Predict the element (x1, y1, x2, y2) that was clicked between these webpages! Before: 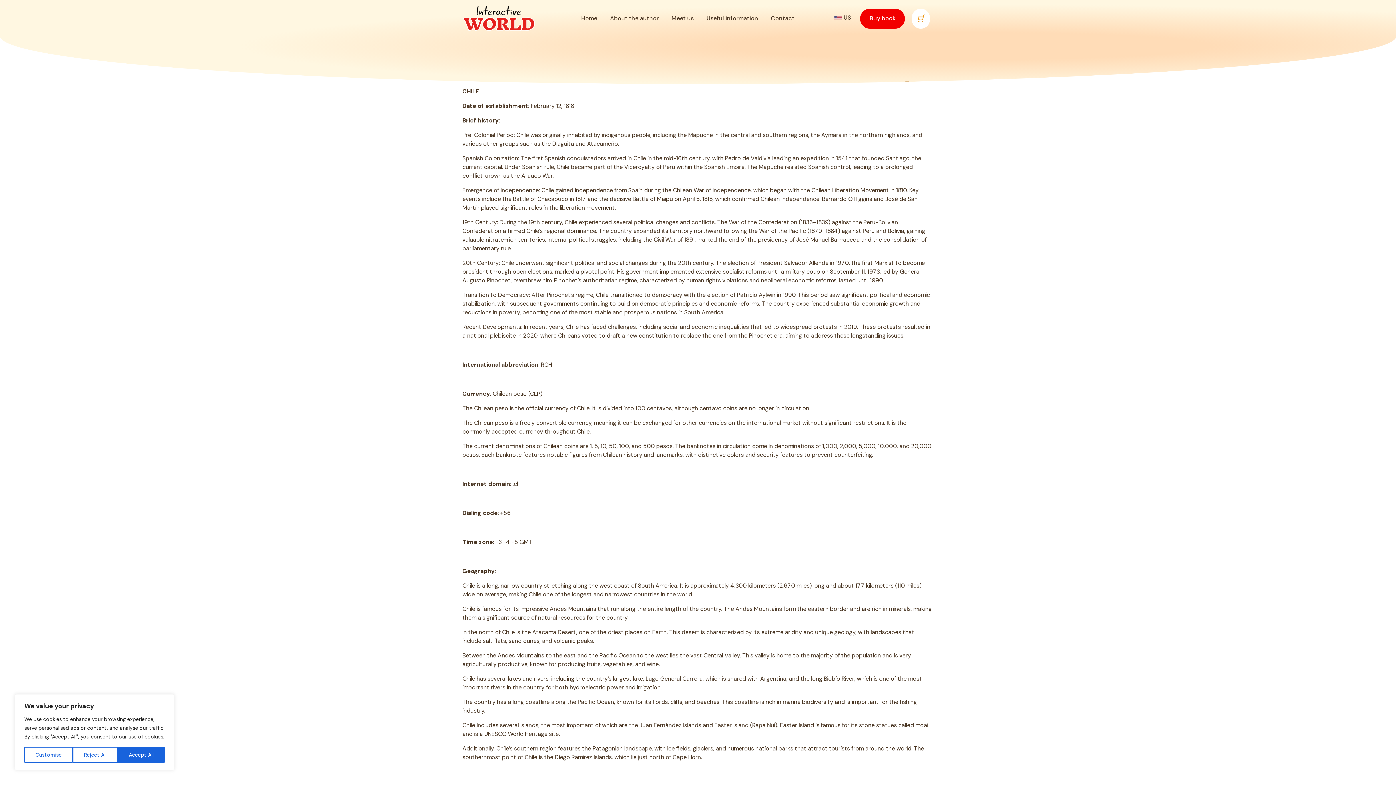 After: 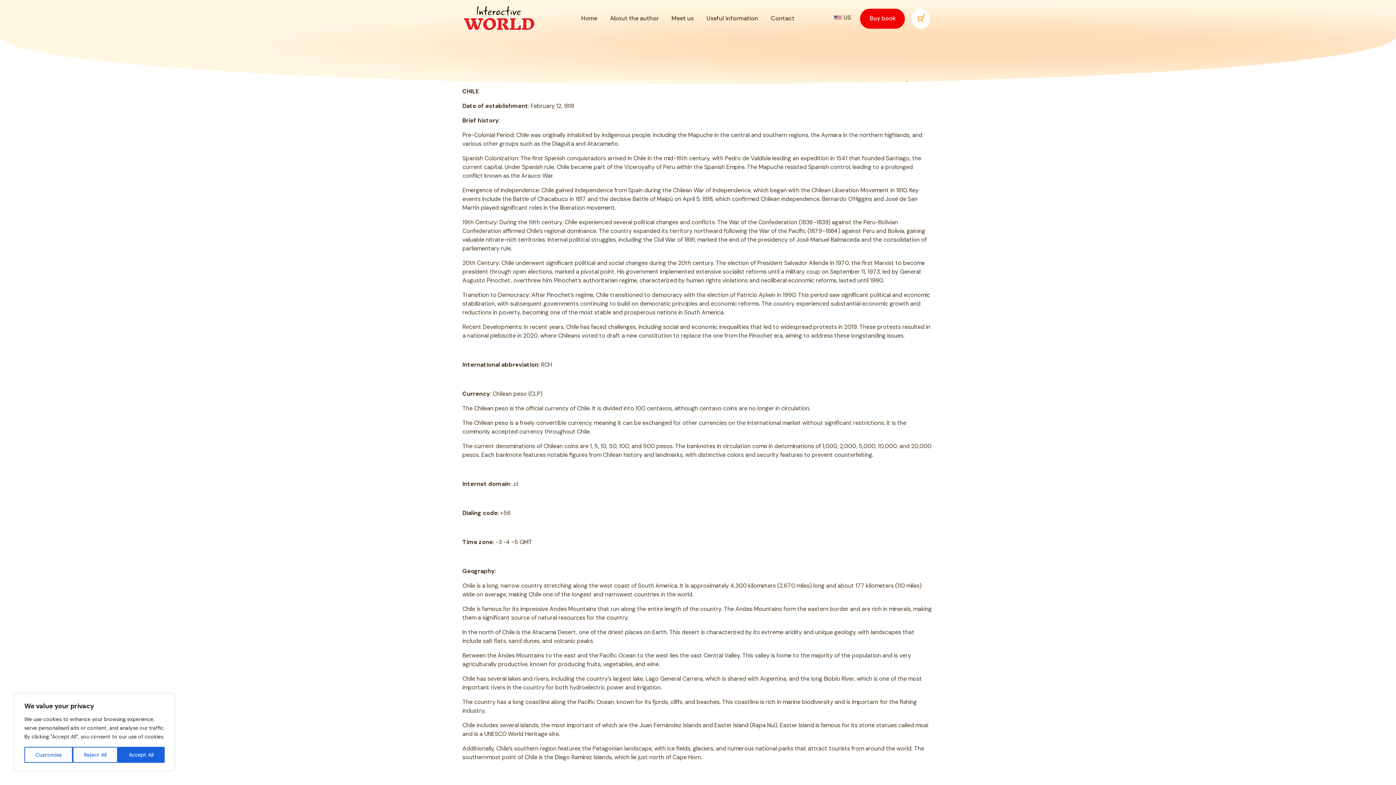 Action: label: US bbox: (834, 13, 851, 21)